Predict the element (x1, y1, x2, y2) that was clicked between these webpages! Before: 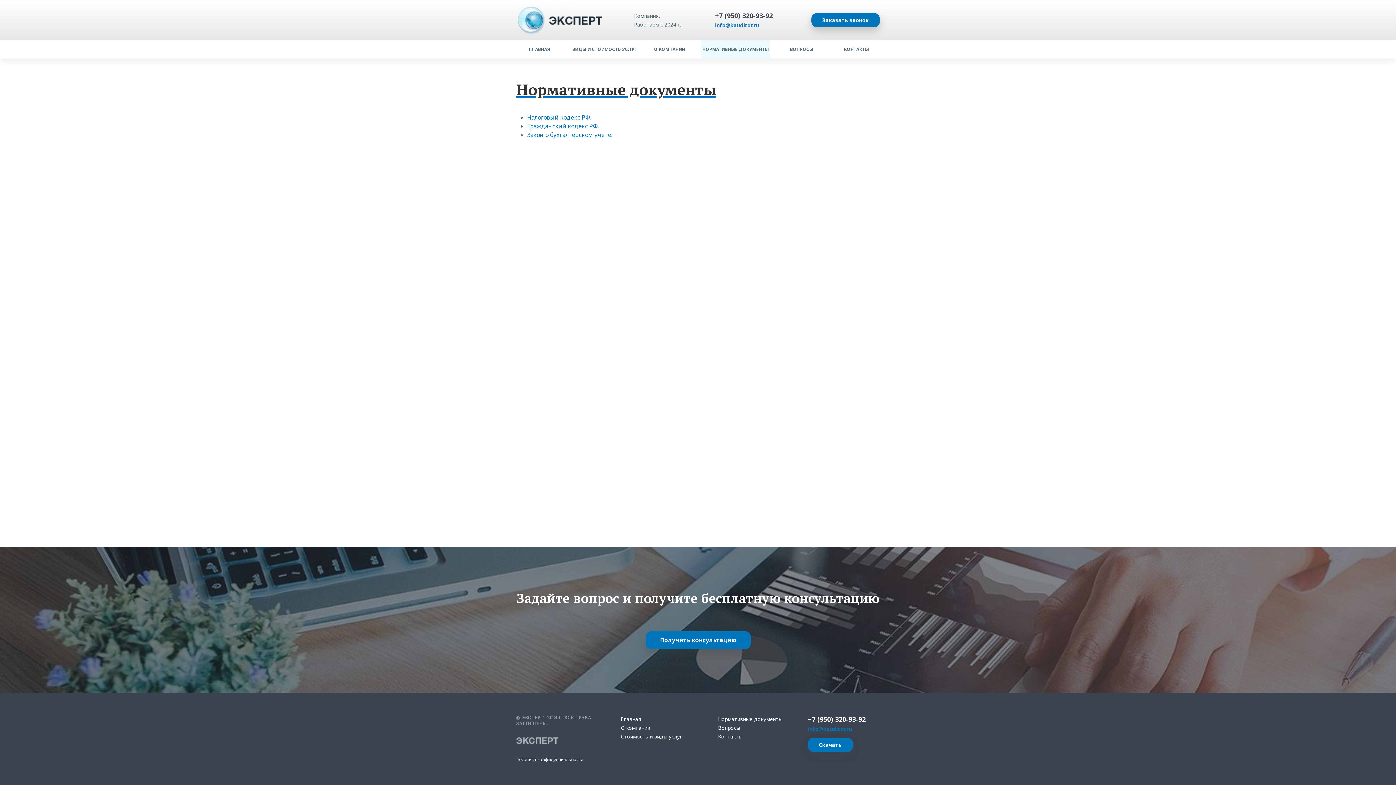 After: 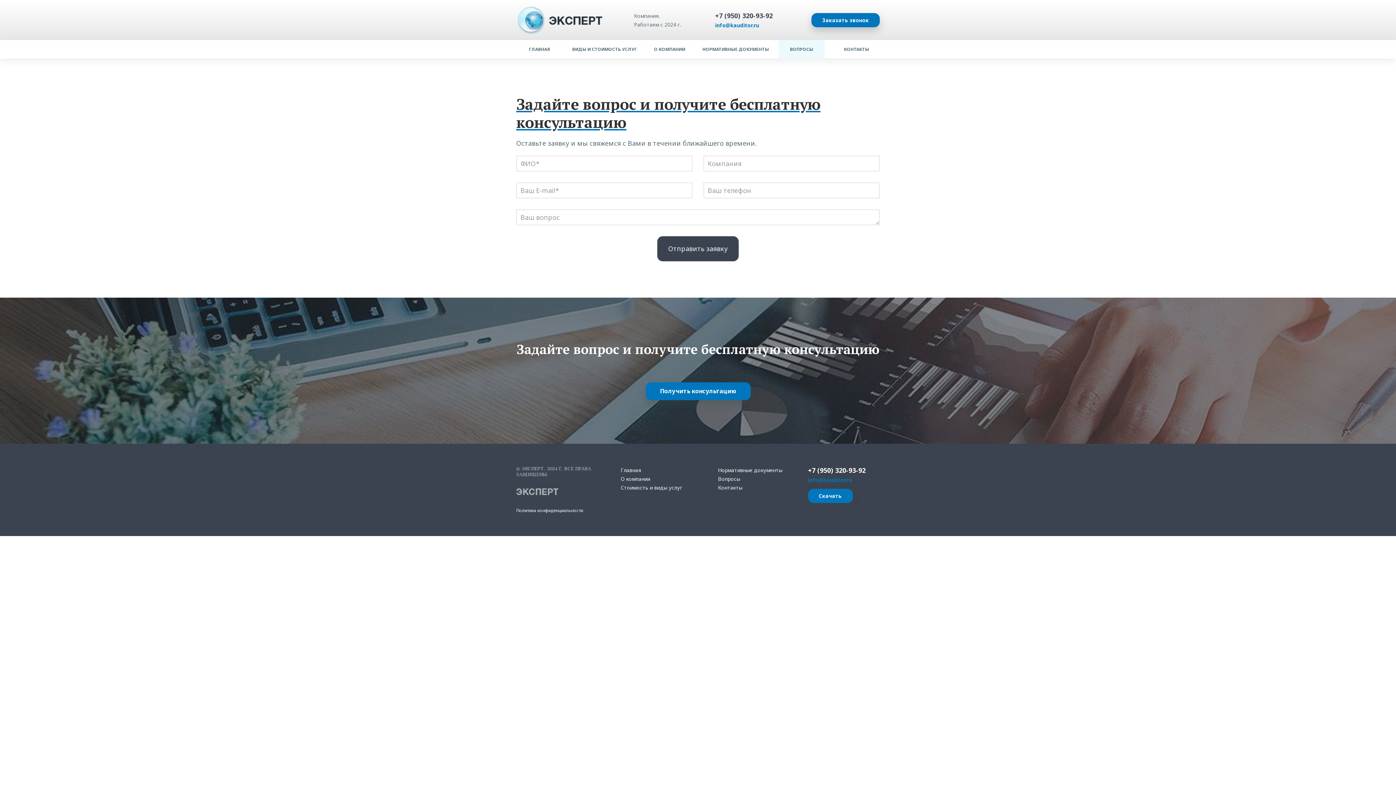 Action: bbox: (778, 40, 825, 58) label: ВОПРОСЫ